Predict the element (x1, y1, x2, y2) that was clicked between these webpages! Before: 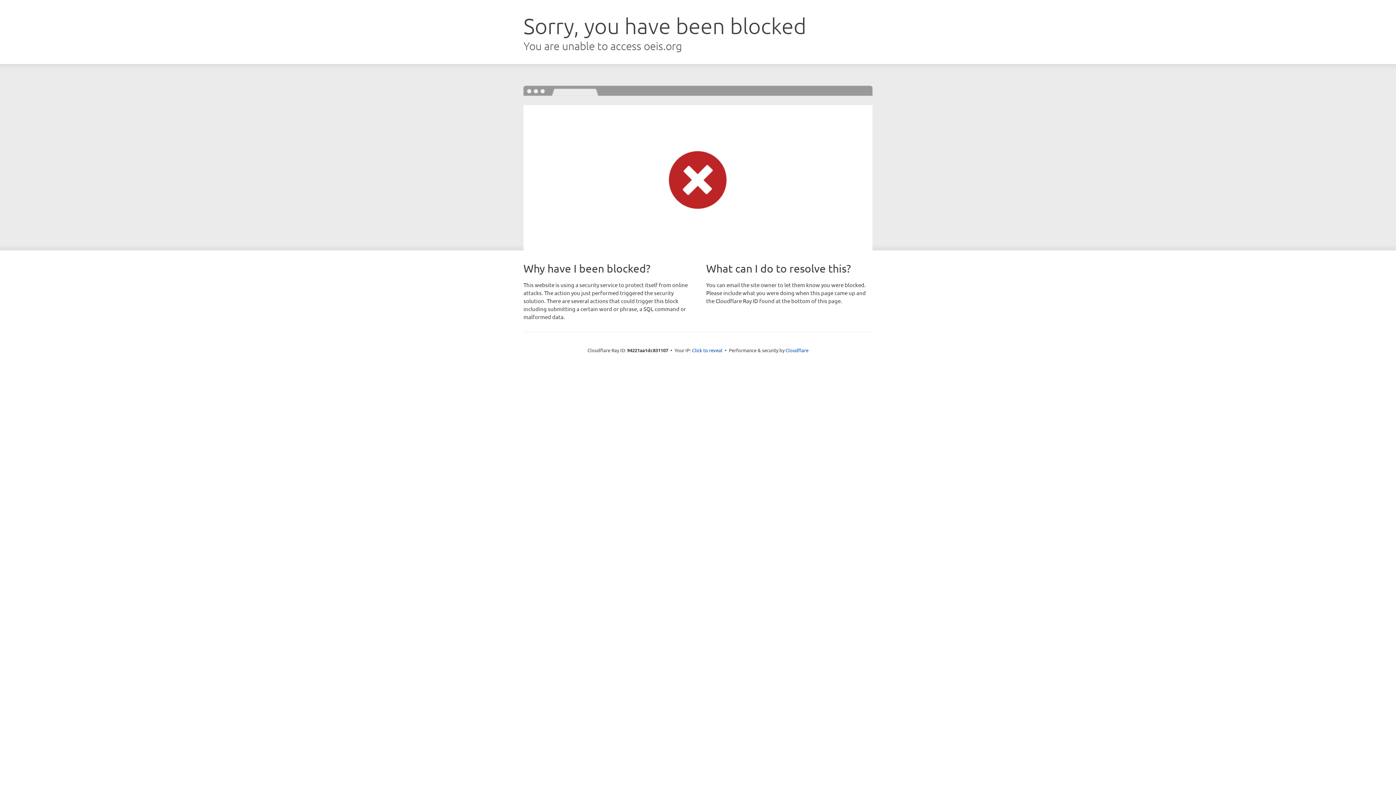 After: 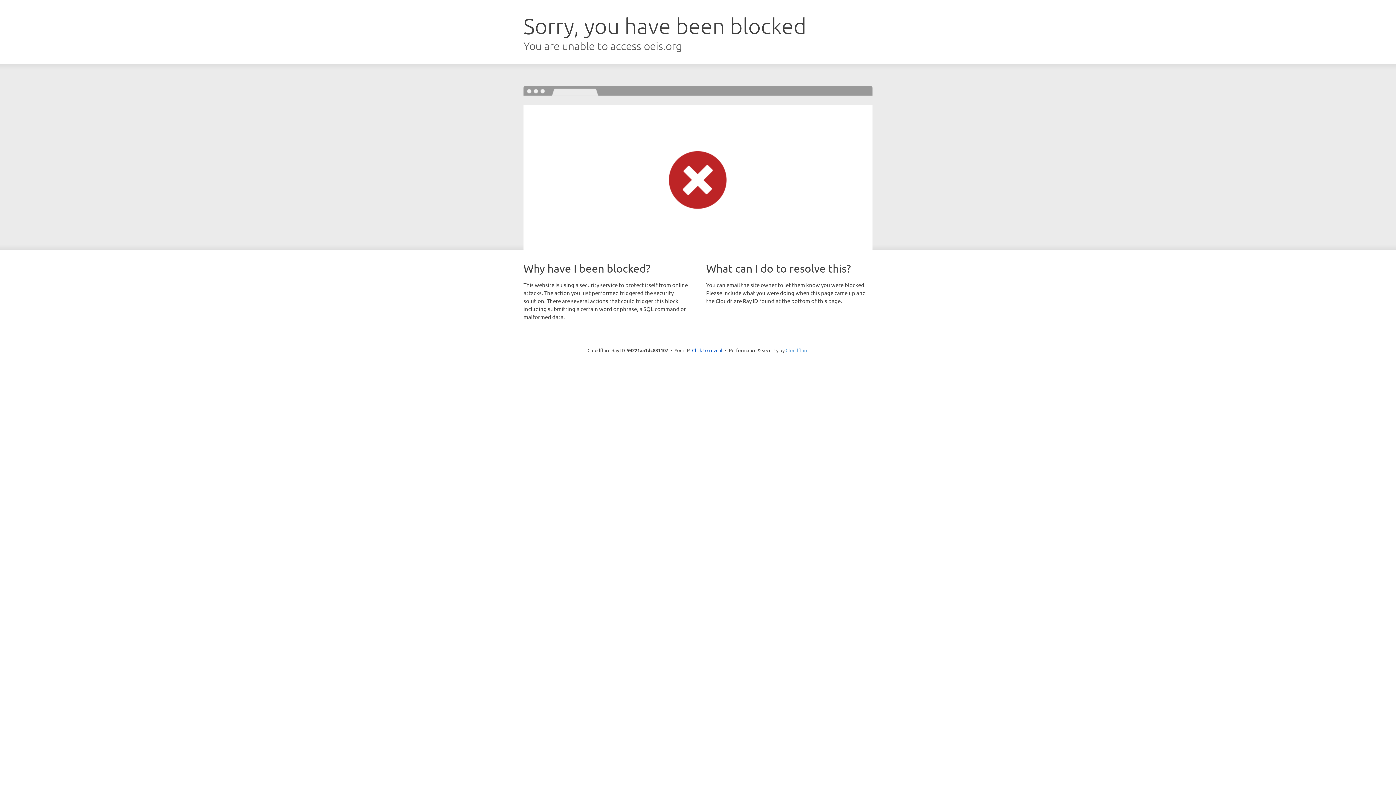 Action: bbox: (785, 347, 808, 353) label: Cloudflare